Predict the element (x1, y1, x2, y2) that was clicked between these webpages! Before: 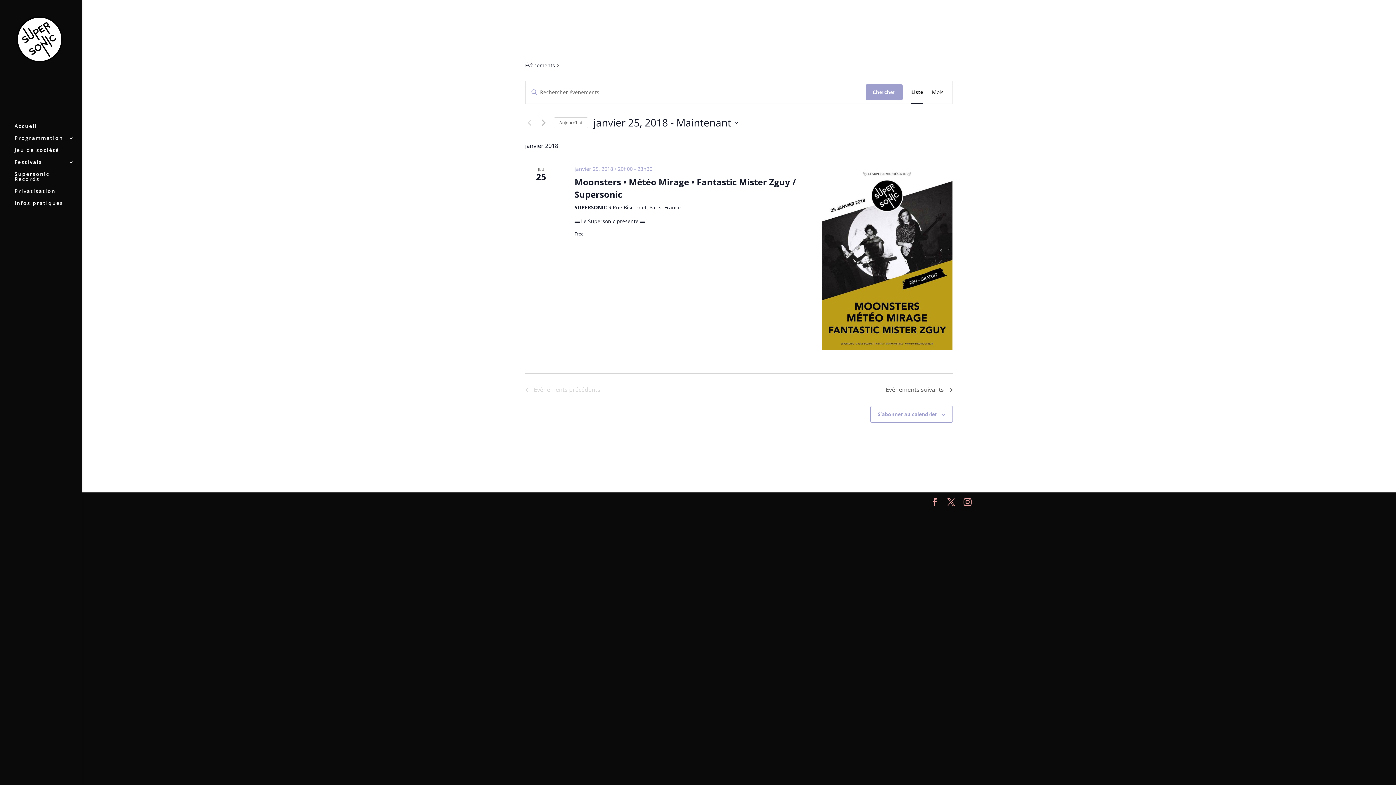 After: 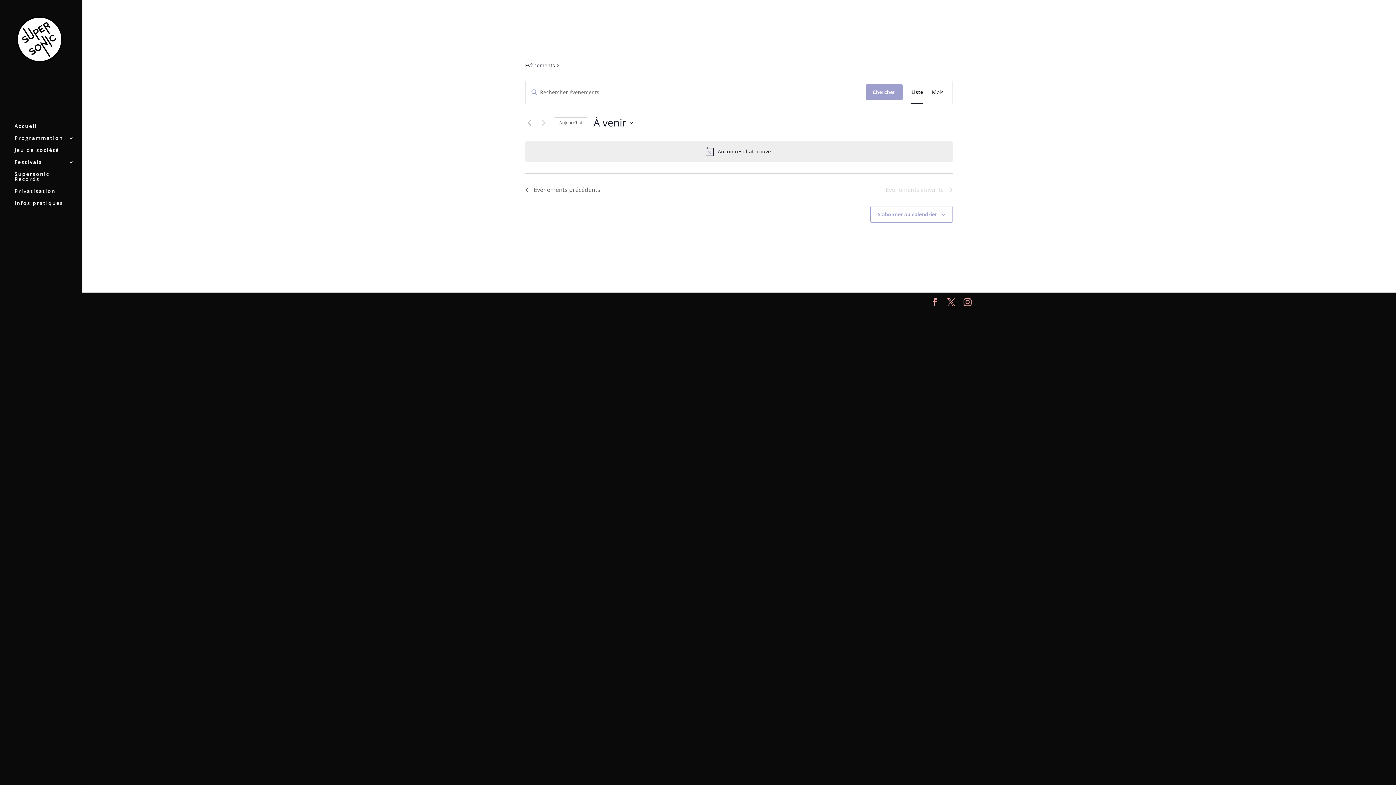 Action: label: Évènements suivants bbox: (886, 385, 952, 394)